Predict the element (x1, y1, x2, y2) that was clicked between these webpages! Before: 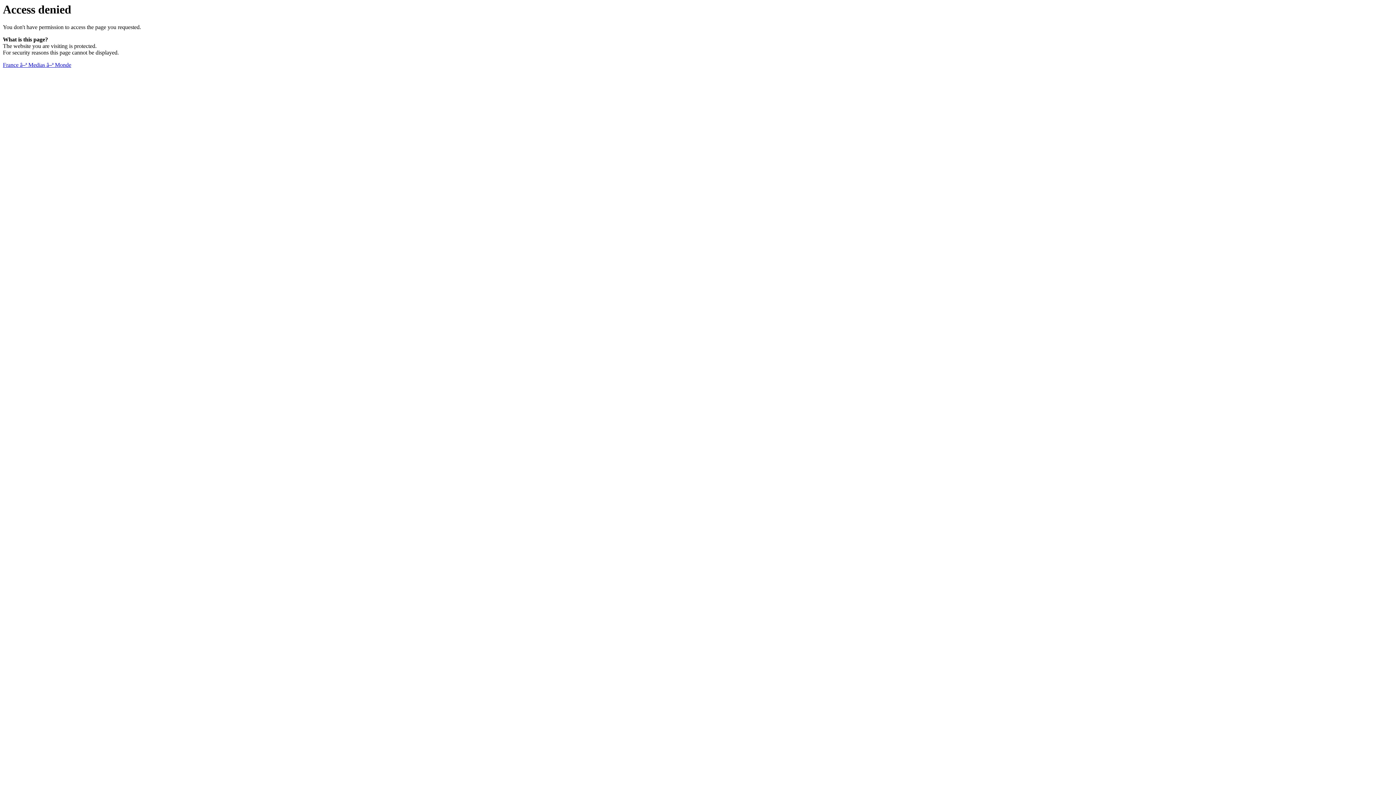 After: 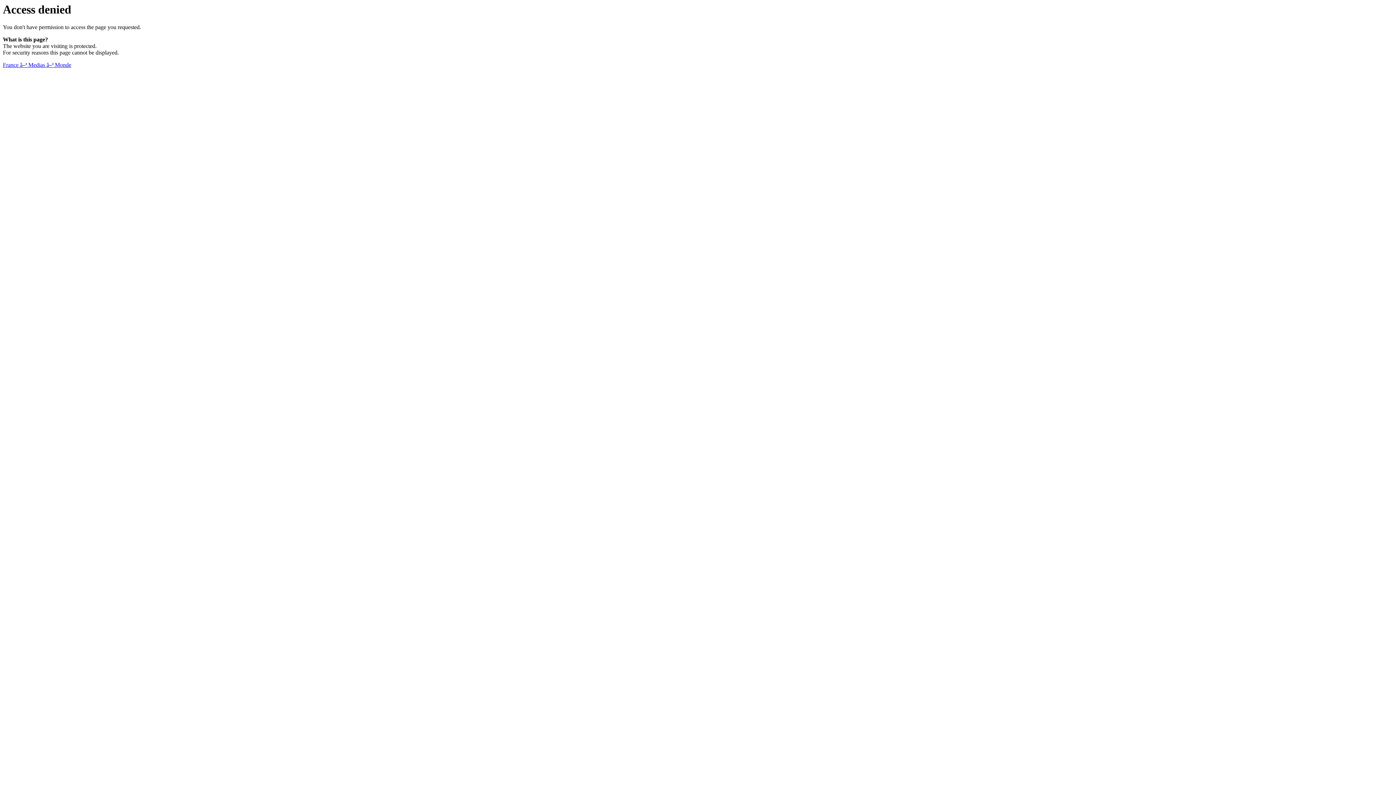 Action: label: France â–ª Medias â–ª Monde bbox: (2, 61, 71, 68)